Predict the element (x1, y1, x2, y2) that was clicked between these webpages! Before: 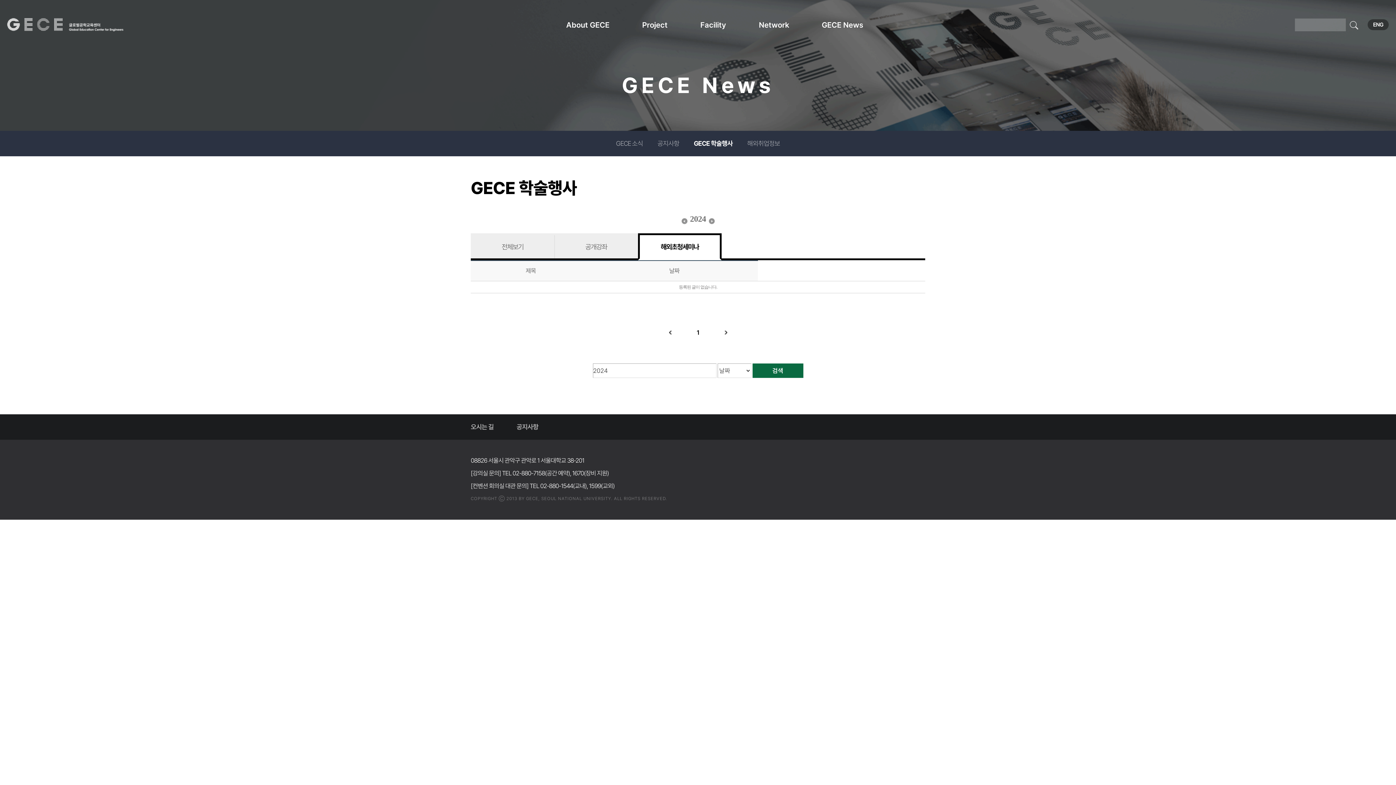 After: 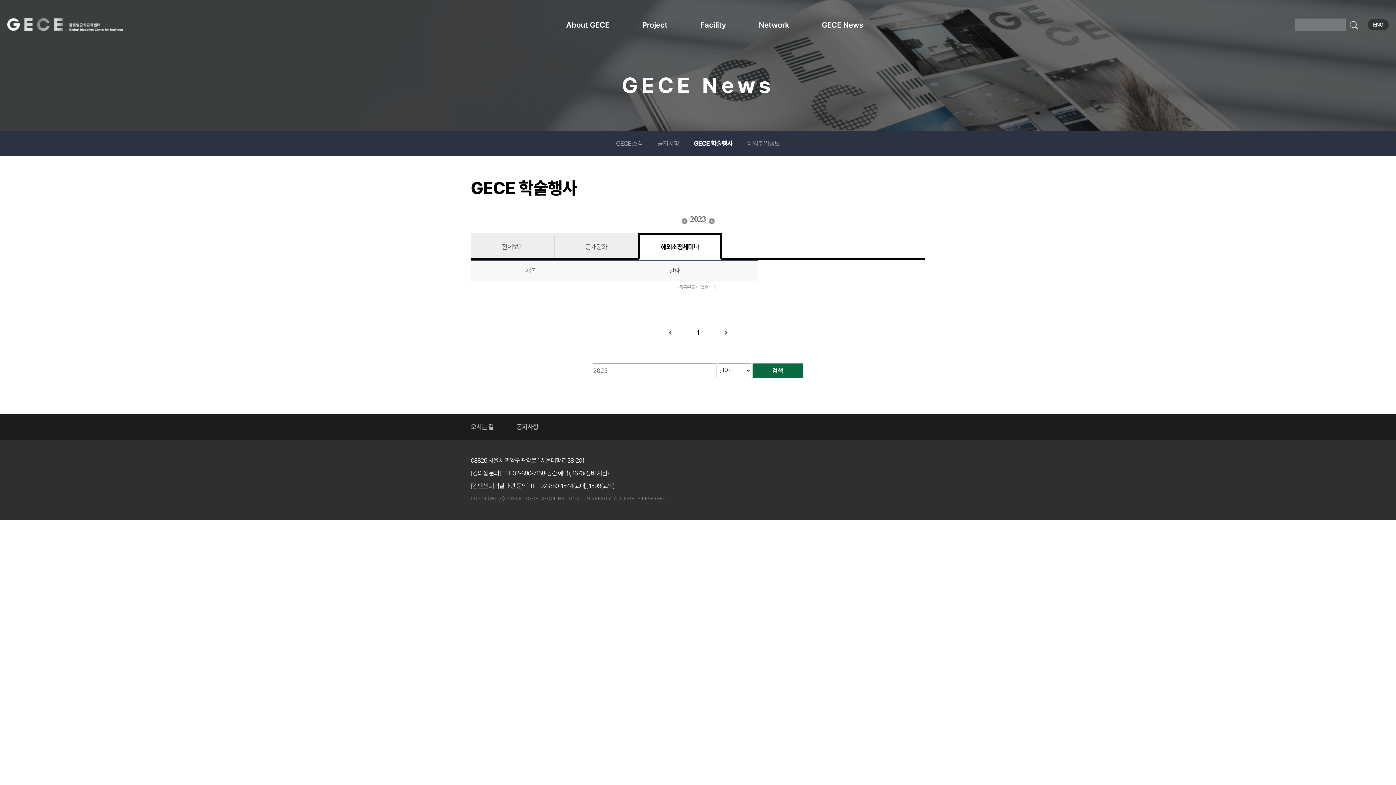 Action: bbox: (680, 216, 689, 223)